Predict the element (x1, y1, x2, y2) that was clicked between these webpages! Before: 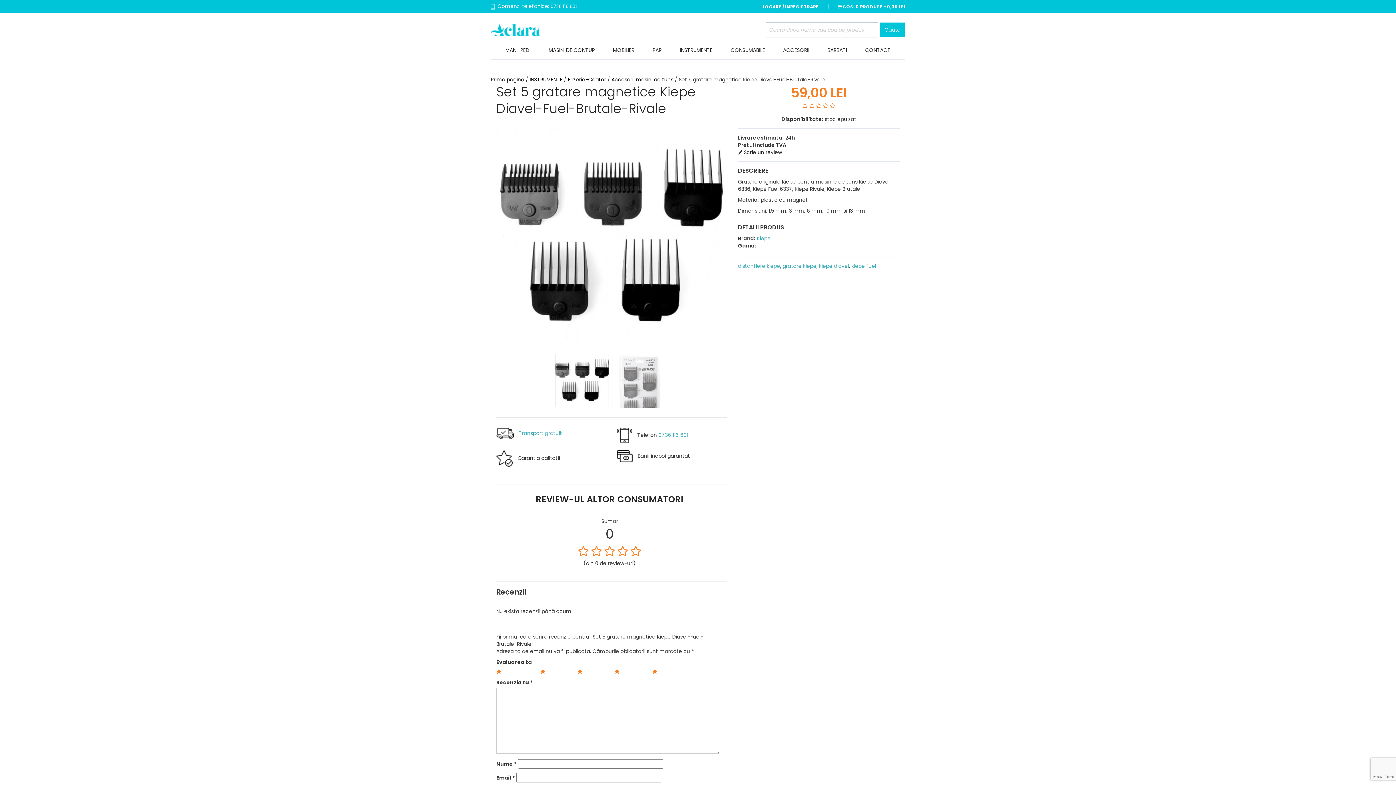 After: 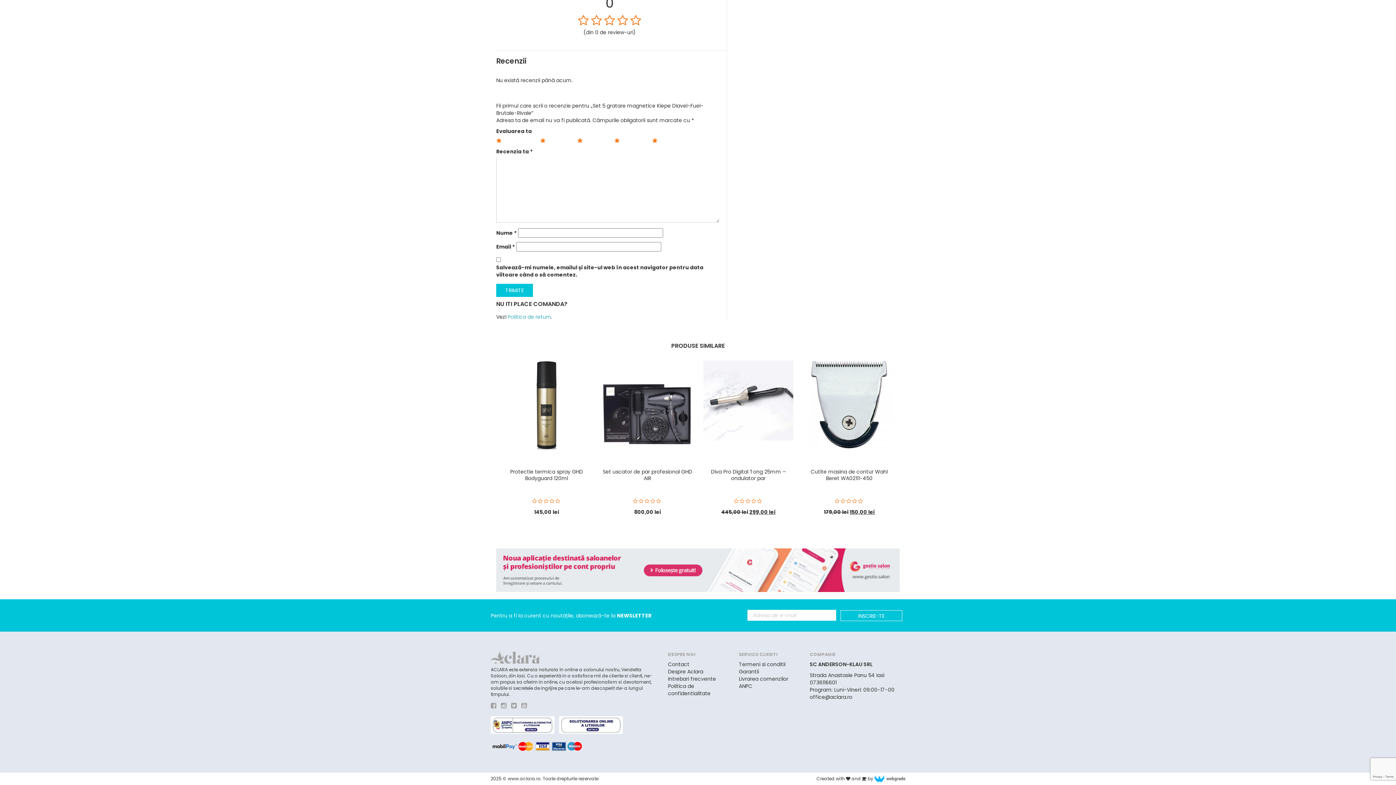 Action: label:  Scrie un review bbox: (738, 148, 782, 156)